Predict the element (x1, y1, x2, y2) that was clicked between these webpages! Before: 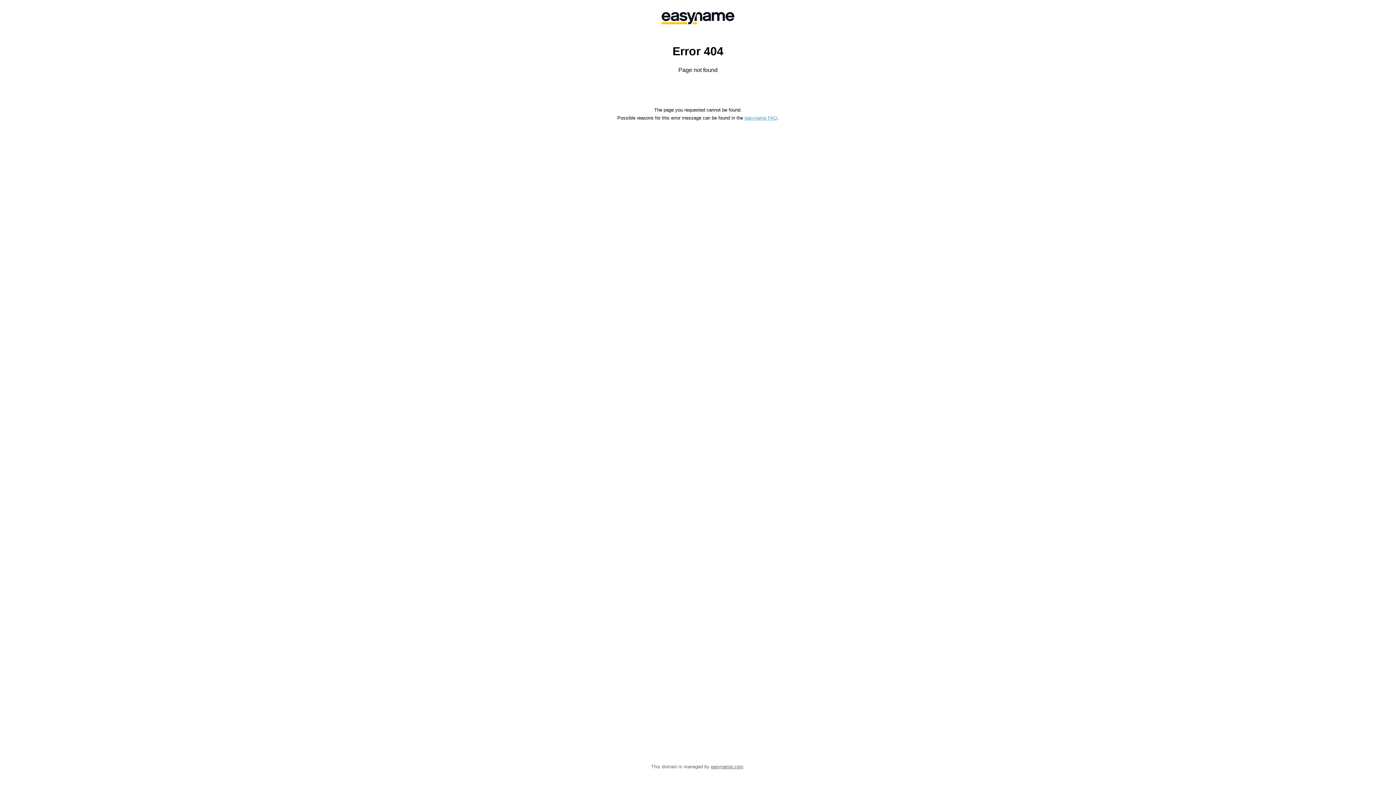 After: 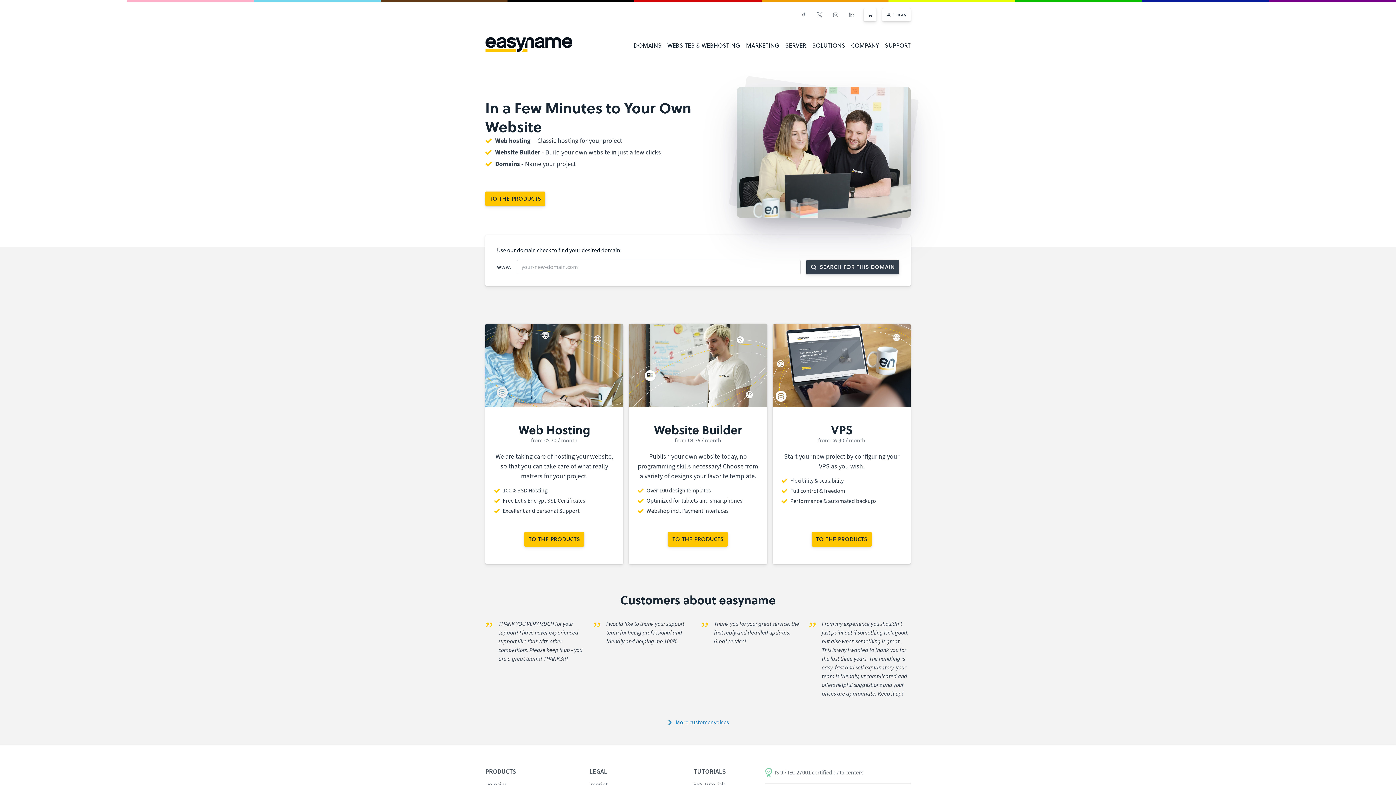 Action: bbox: (558, 0, 838, 36)